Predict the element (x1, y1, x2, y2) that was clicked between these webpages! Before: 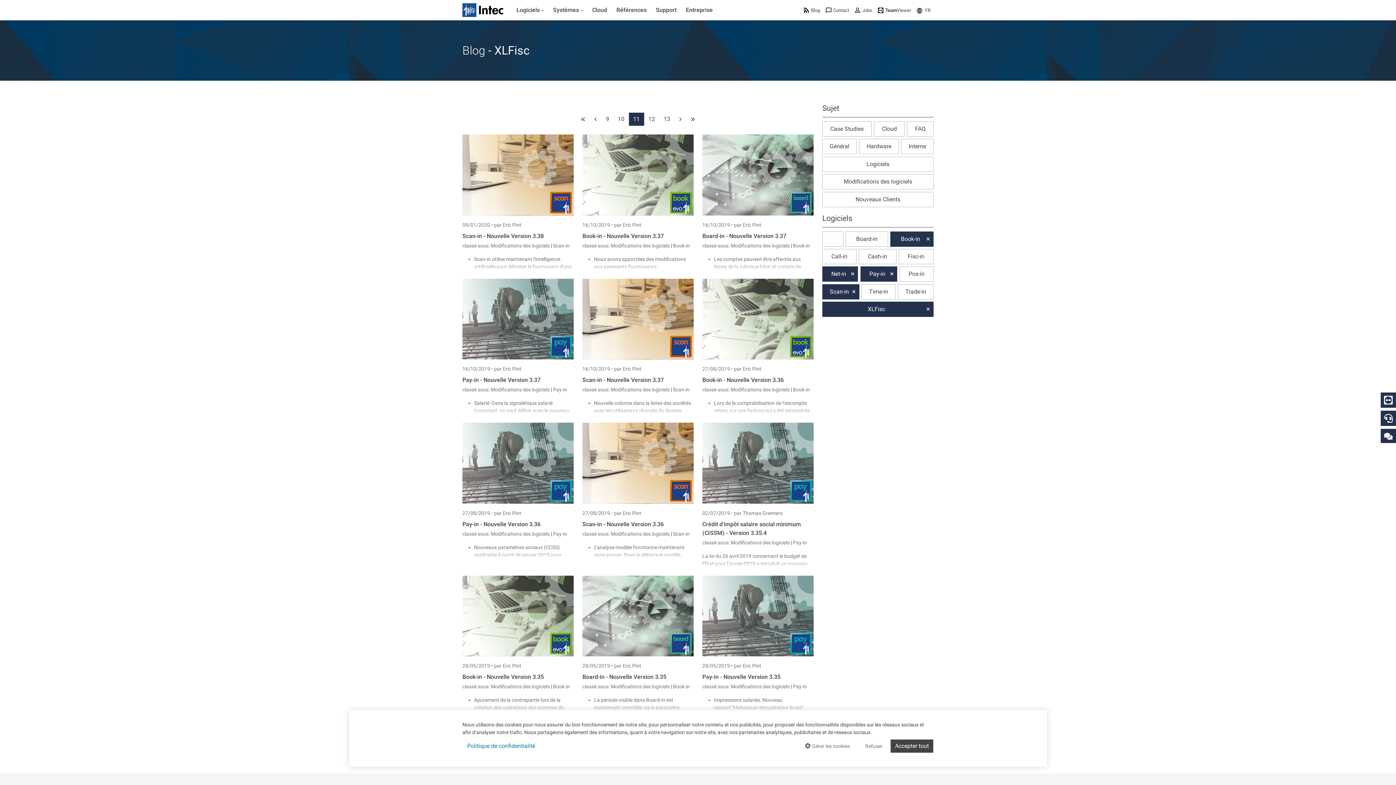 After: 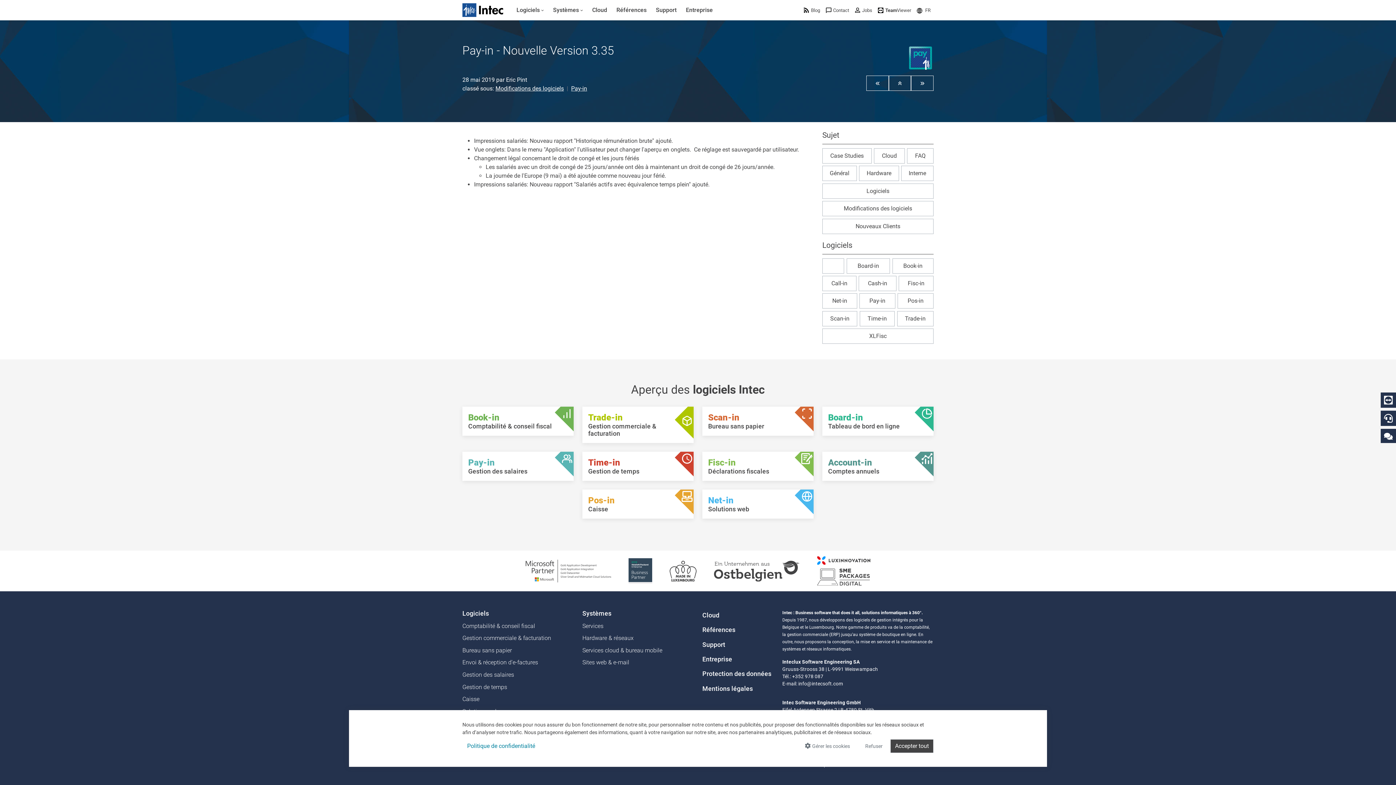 Action: bbox: (702, 575, 813, 656)